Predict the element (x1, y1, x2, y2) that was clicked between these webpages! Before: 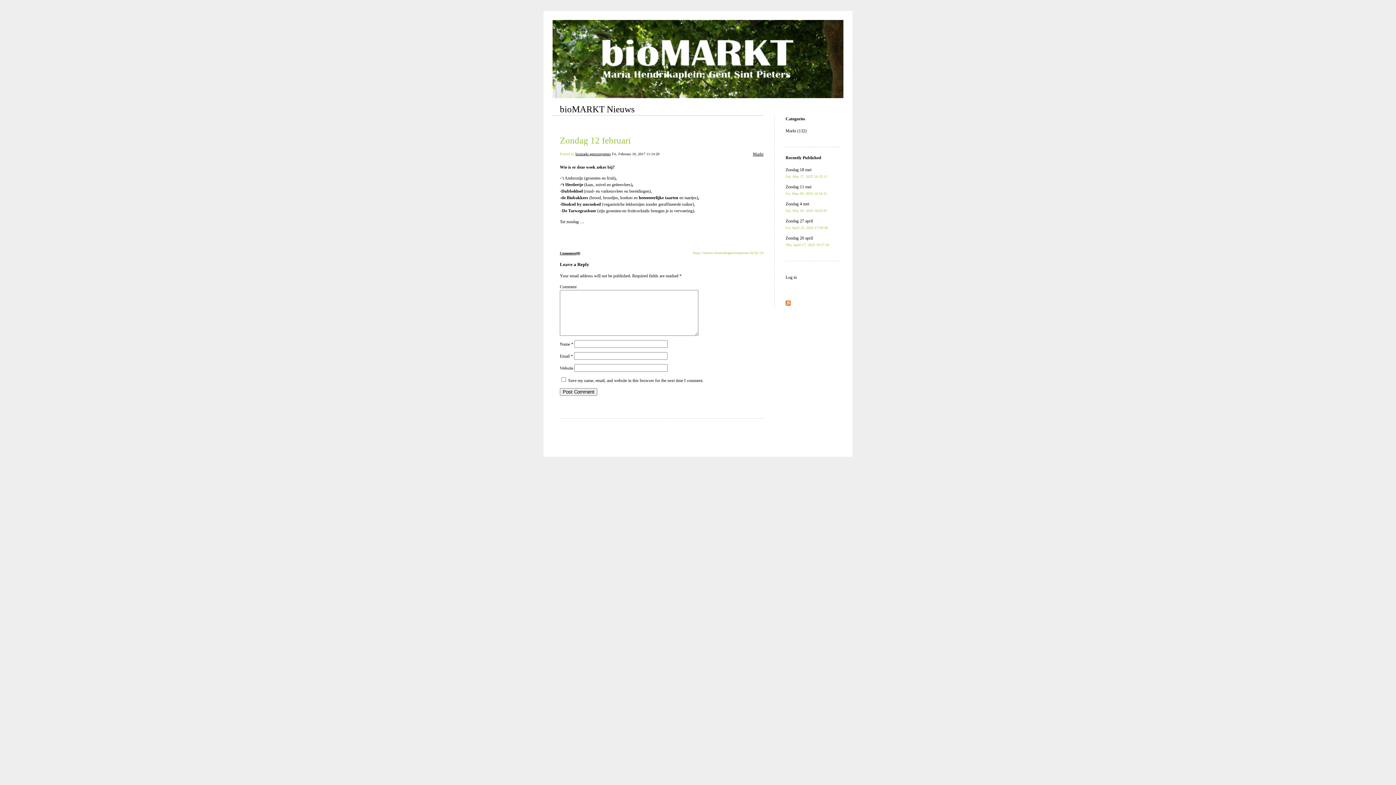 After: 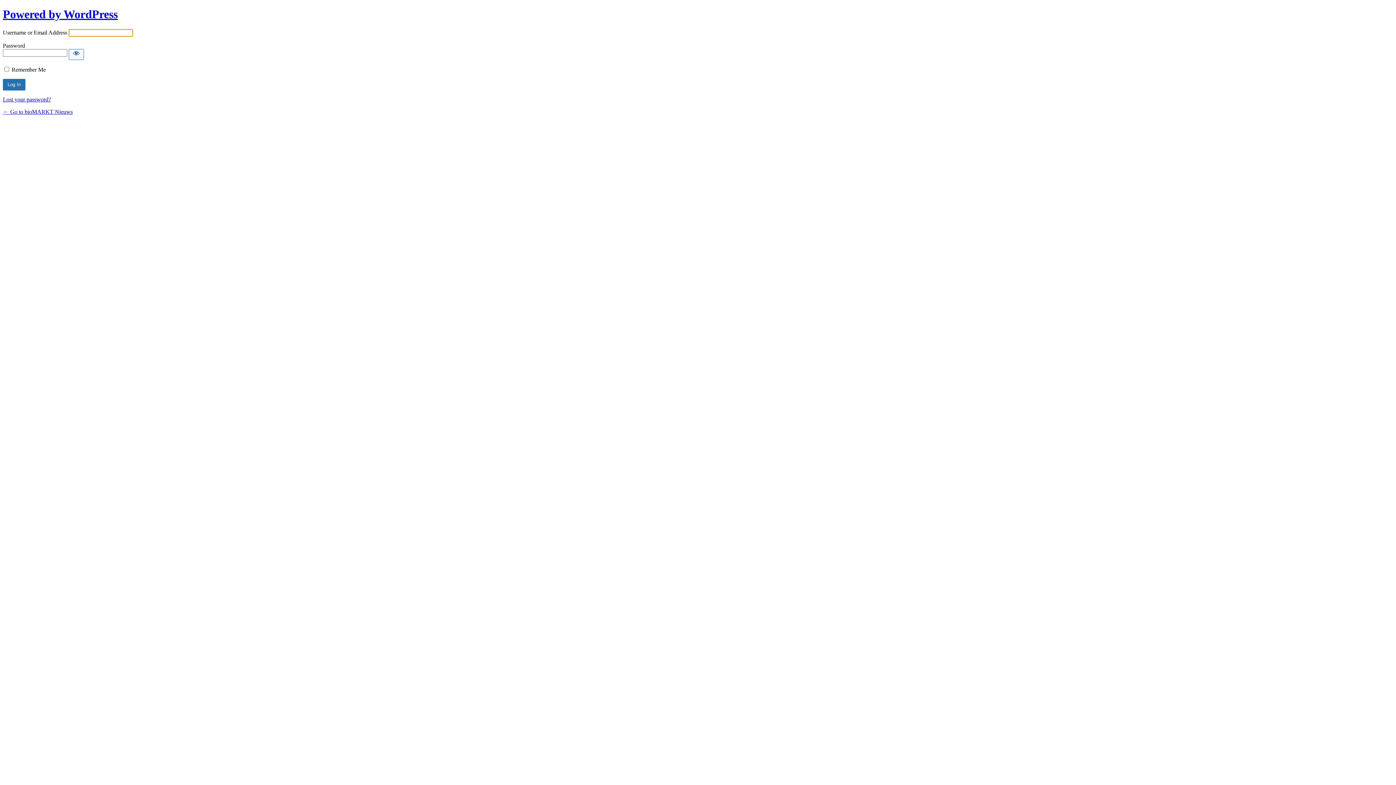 Action: label: Log in bbox: (785, 274, 797, 280)